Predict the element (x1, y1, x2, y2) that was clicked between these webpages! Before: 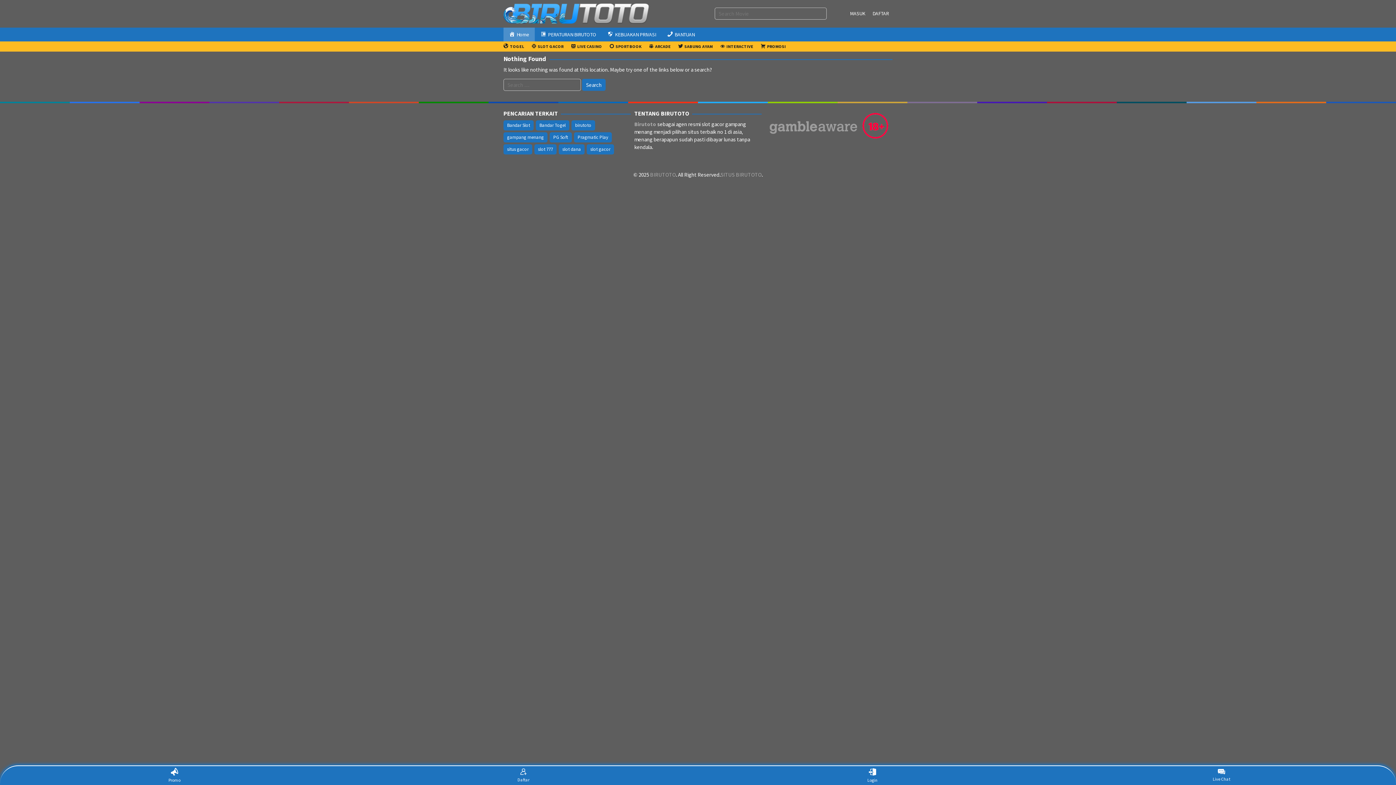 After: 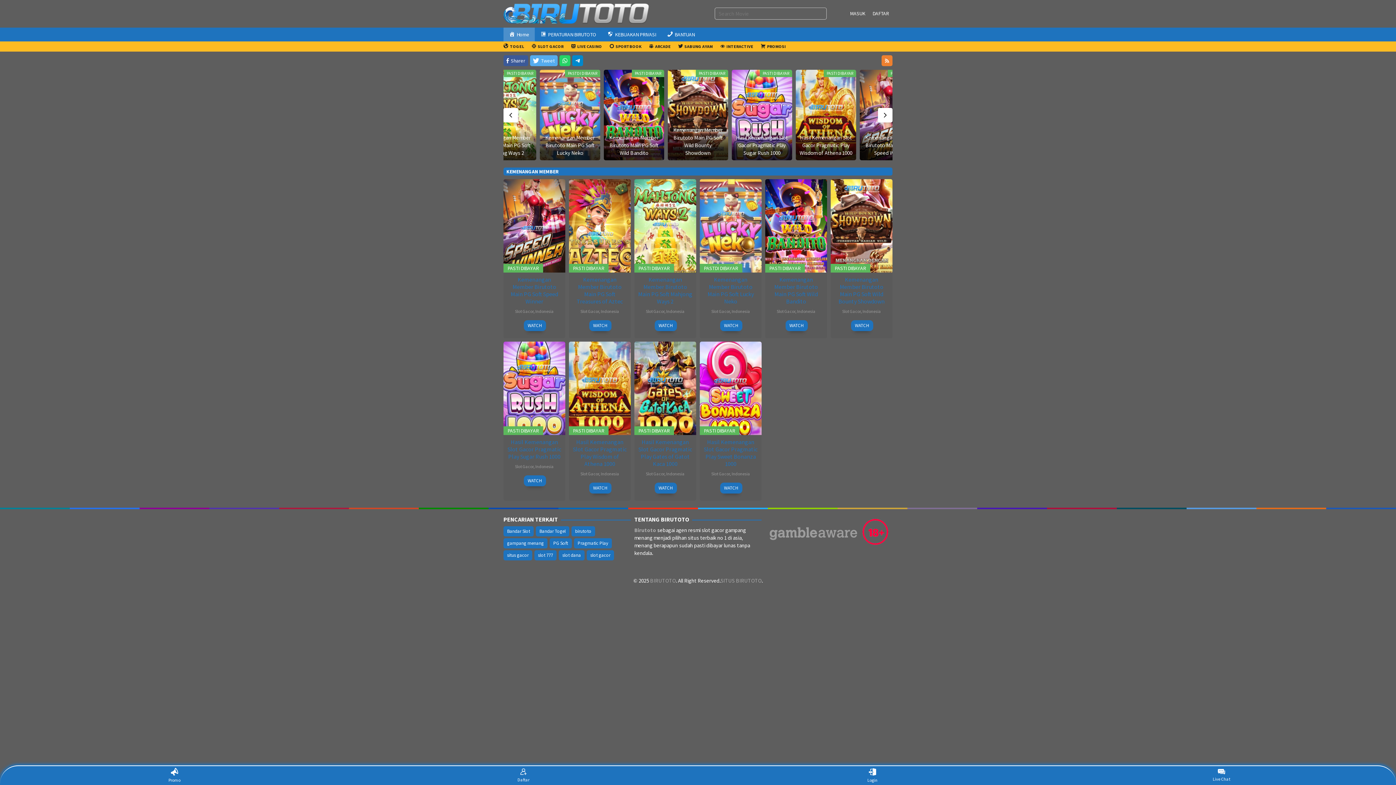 Action: label: Birutoto bbox: (634, 120, 656, 127)